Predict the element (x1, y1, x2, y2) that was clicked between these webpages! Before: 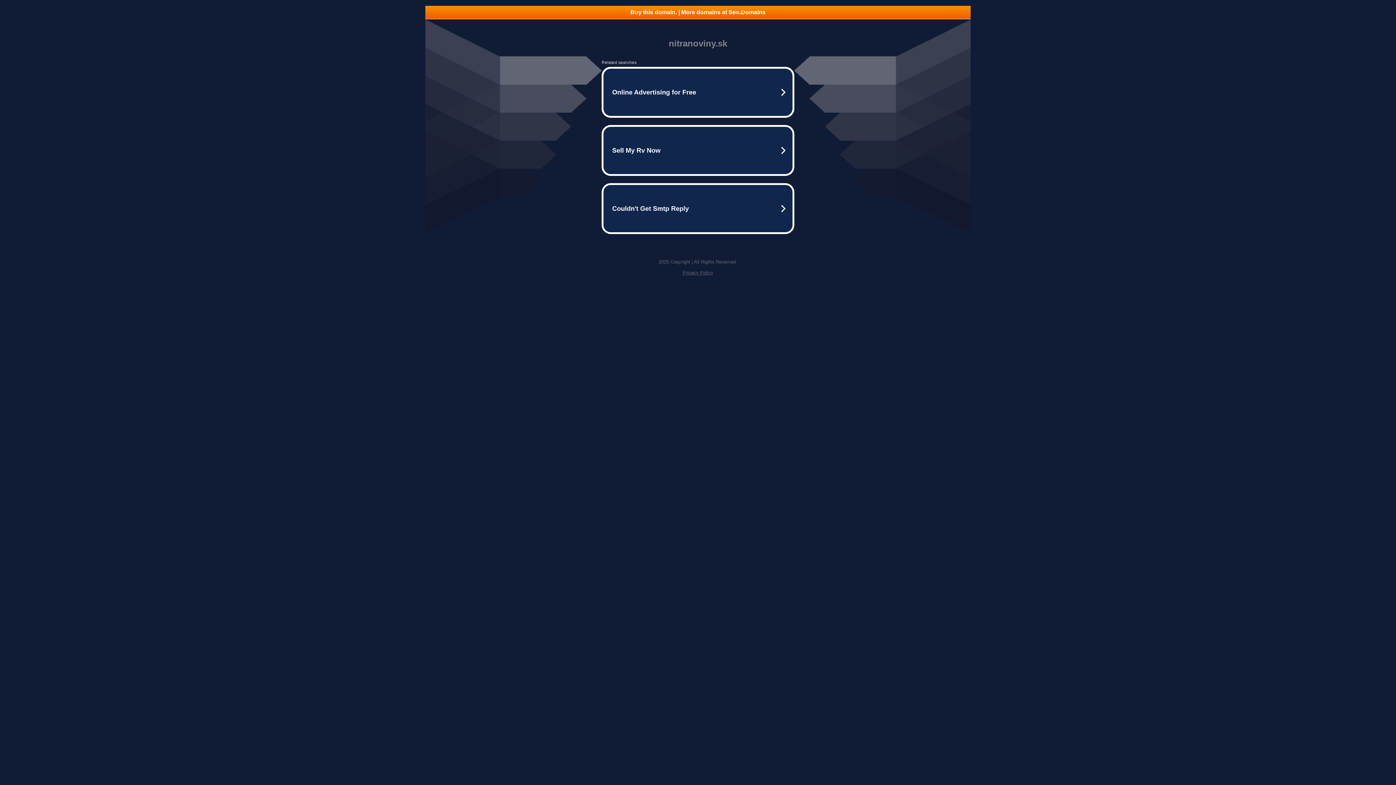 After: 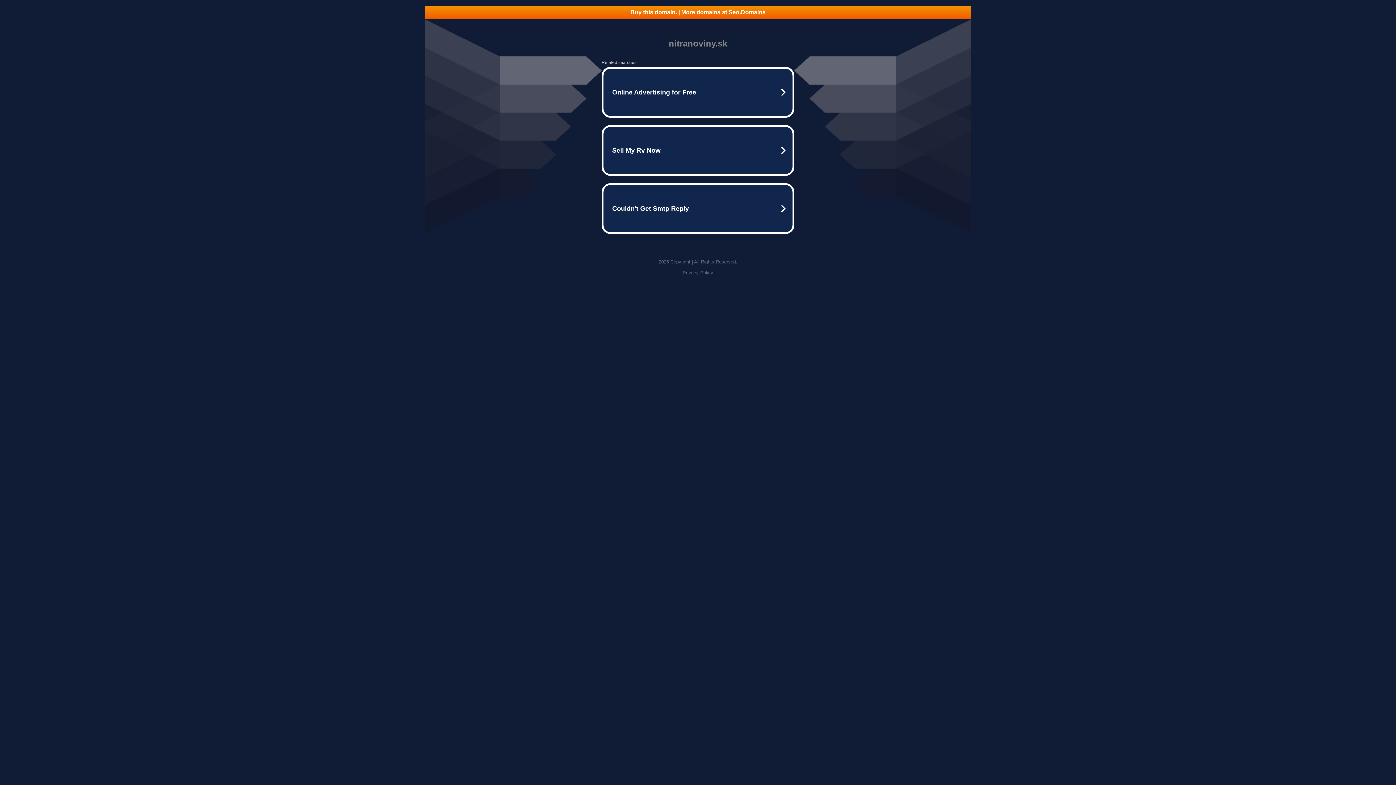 Action: label: Buy this domain. | More domains at Seo.Domains bbox: (425, 5, 970, 18)